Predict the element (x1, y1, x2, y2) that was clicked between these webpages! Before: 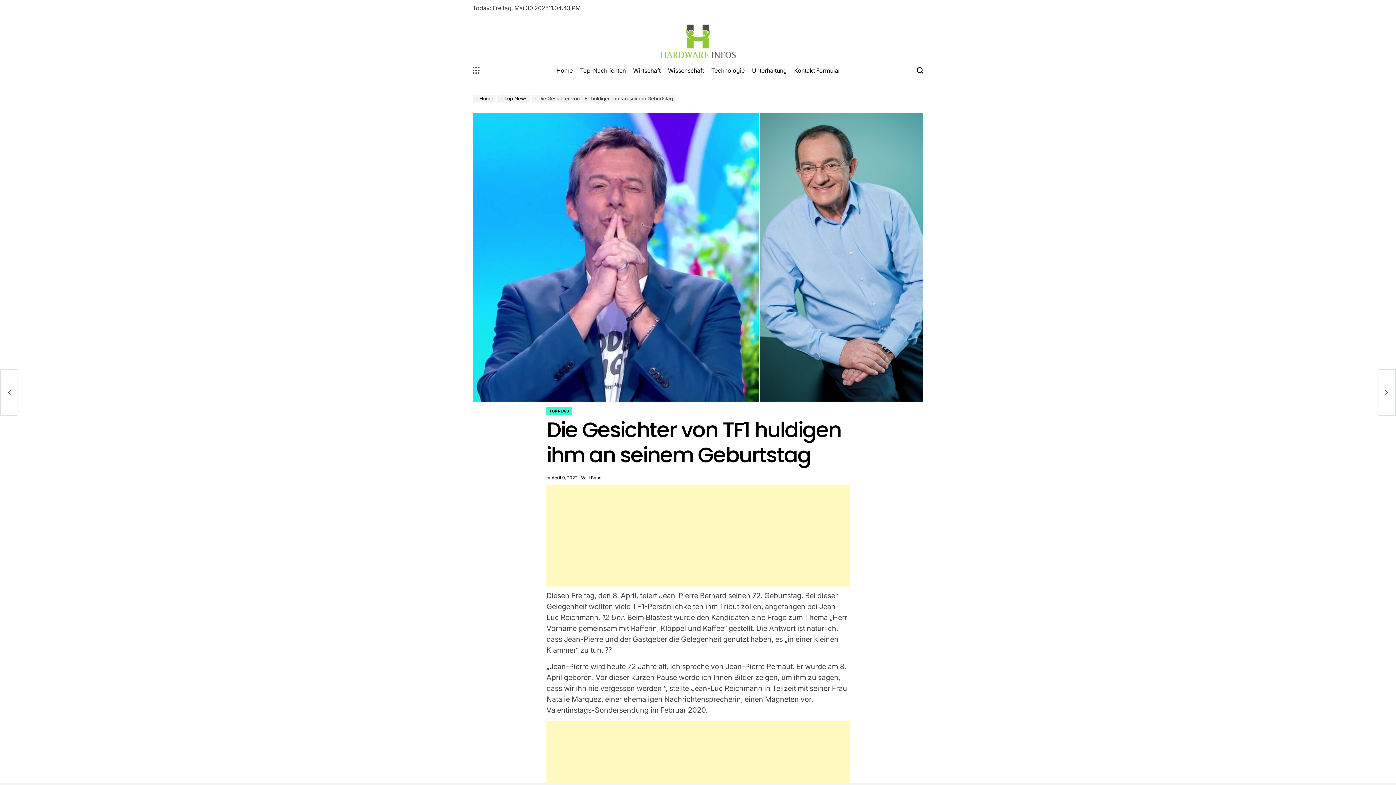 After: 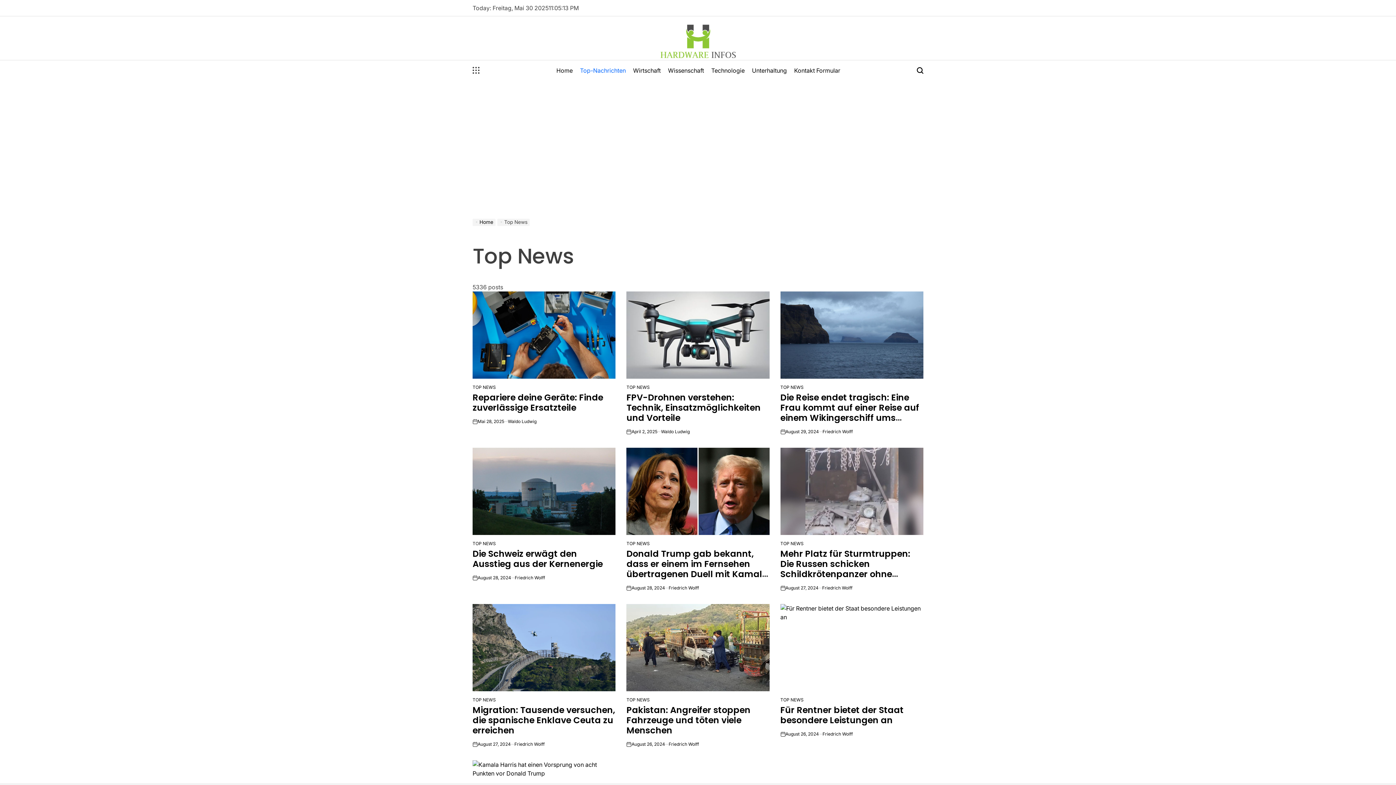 Action: label: TOP NEWS bbox: (546, 407, 572, 415)